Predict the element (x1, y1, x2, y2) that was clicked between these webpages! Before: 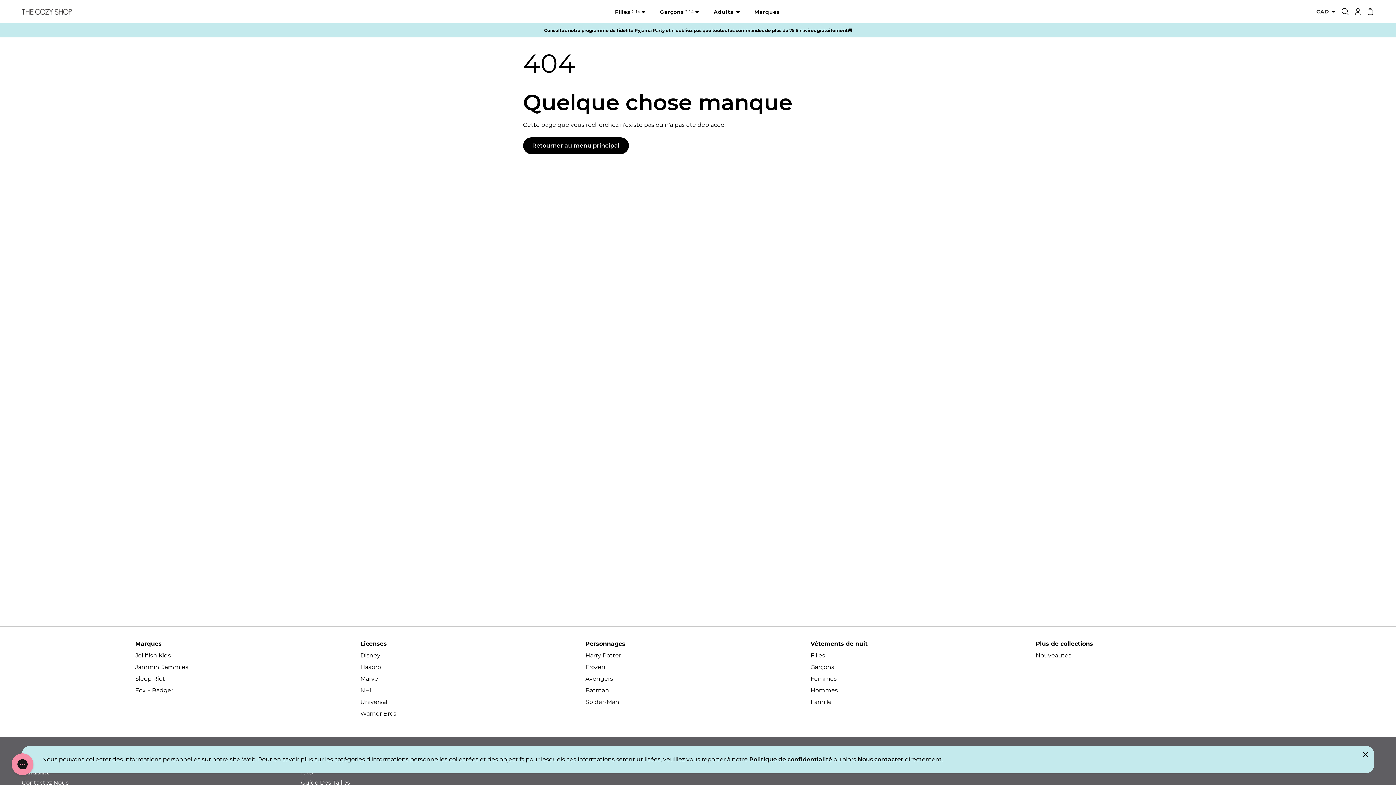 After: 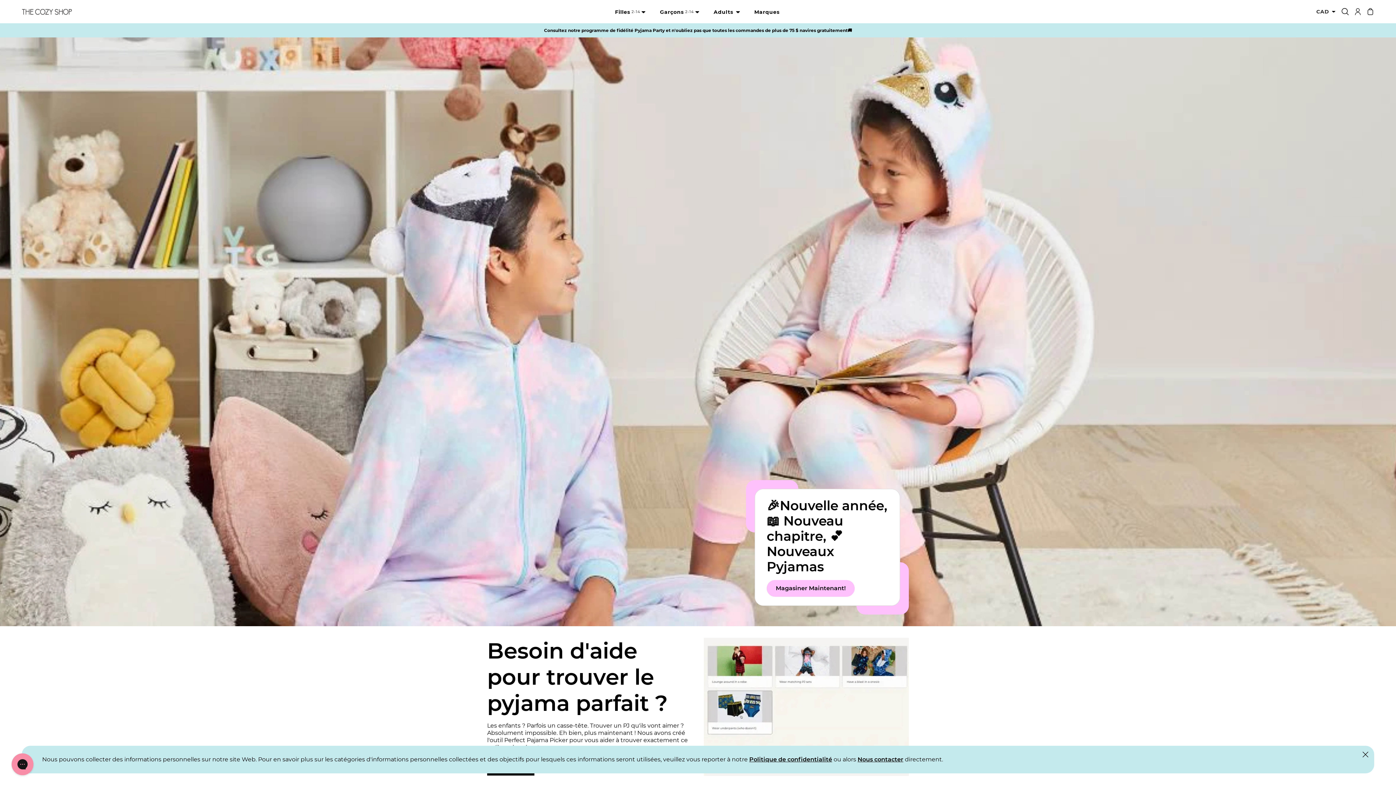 Action: bbox: (21, 5, 240, 17)